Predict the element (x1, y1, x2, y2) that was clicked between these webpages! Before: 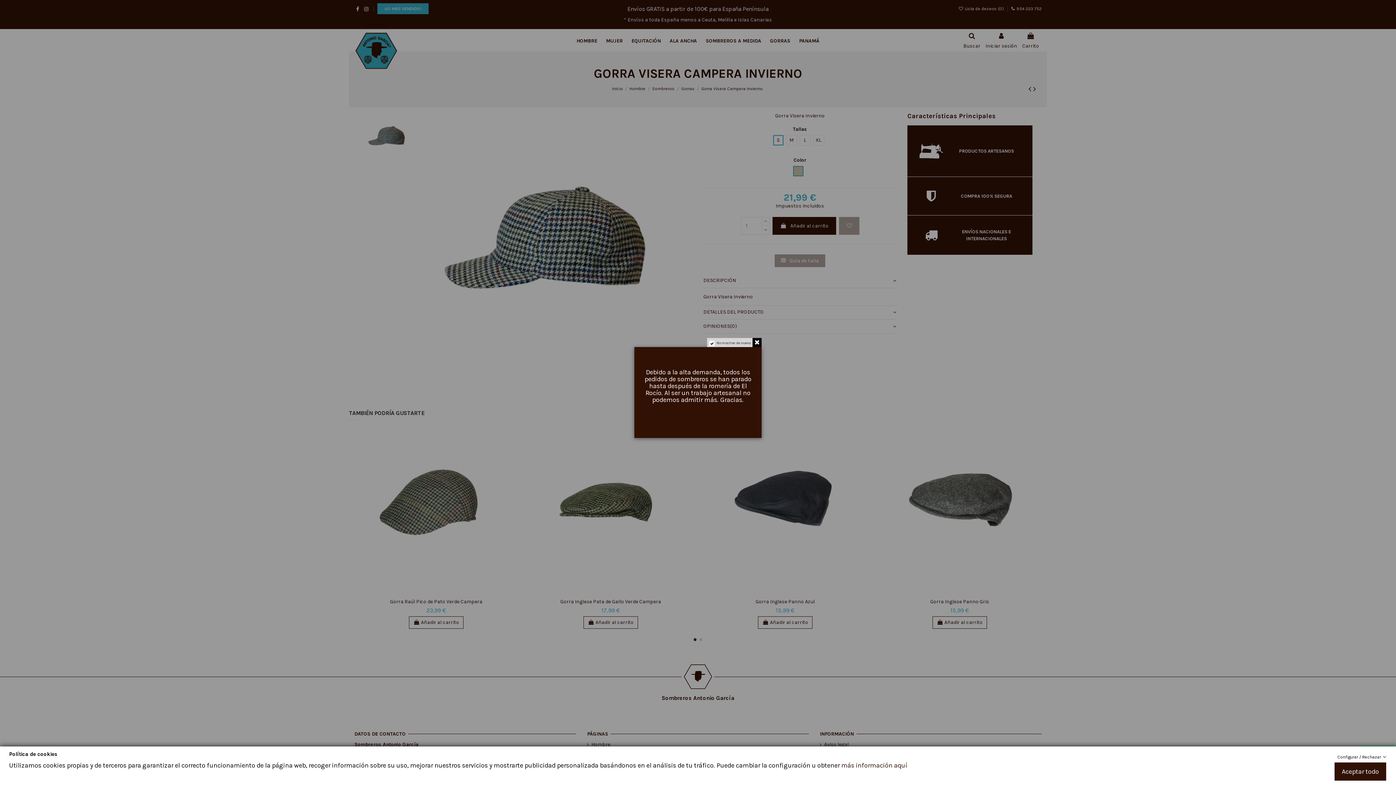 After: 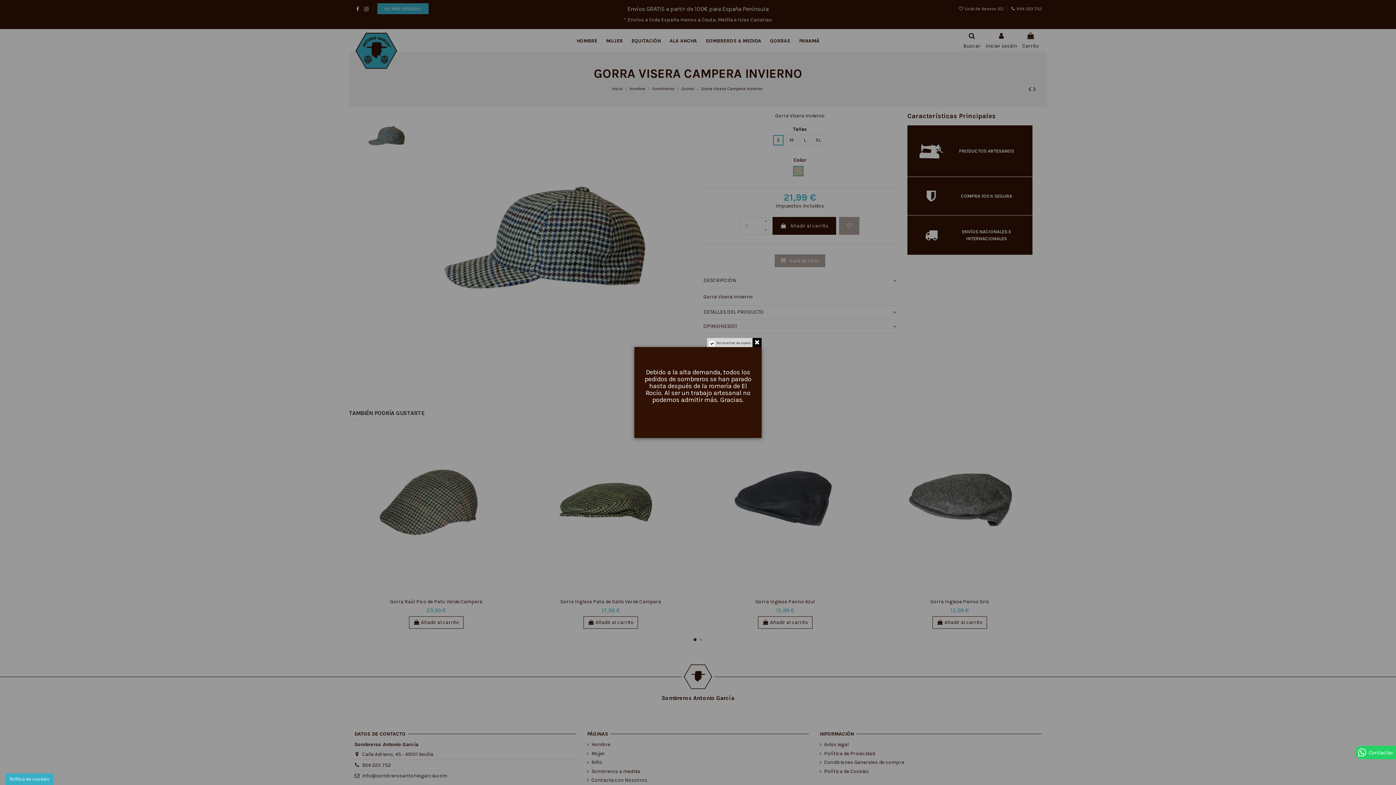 Action: label: Aceptar todo bbox: (1334, 762, 1386, 781)